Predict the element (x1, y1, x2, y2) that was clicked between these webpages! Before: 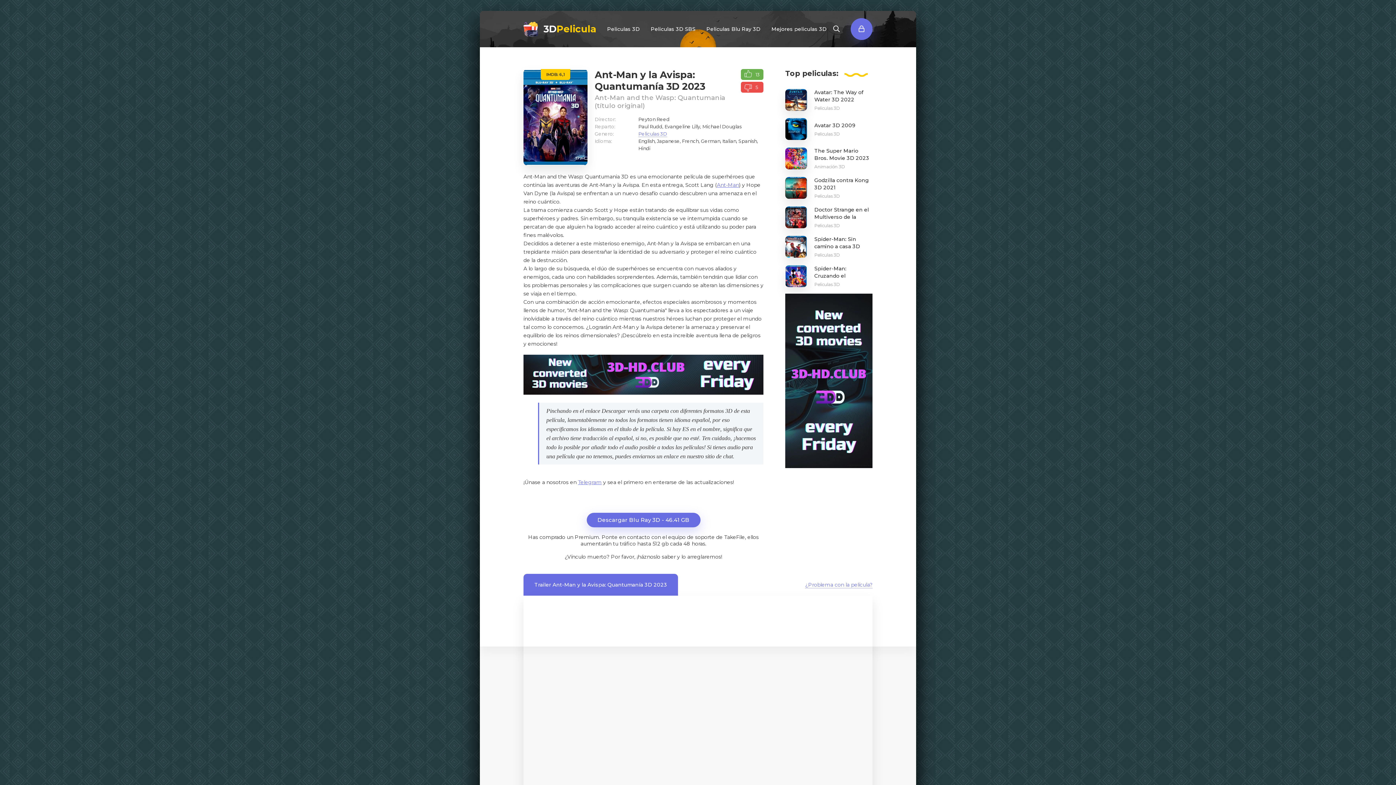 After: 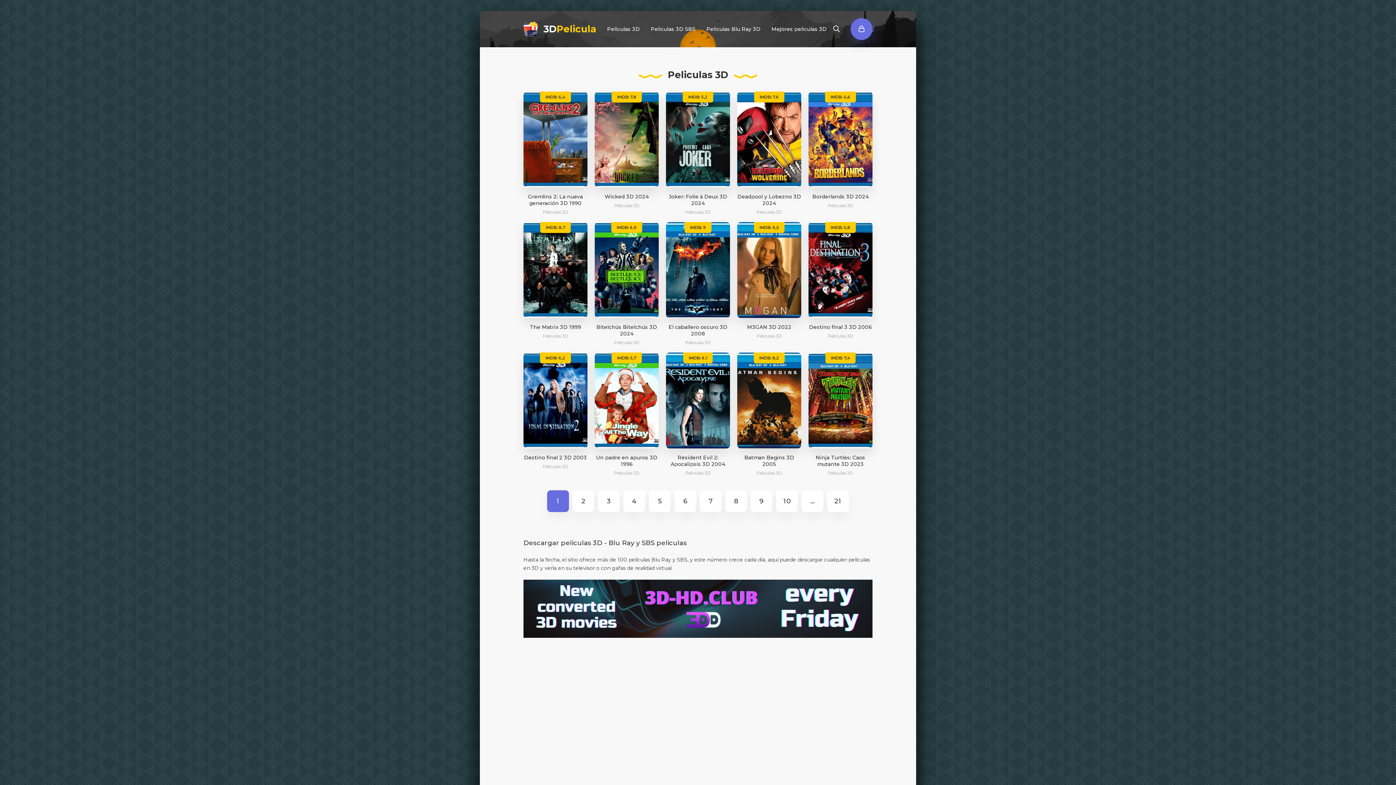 Action: label: Peliculas 3D bbox: (638, 130, 667, 137)